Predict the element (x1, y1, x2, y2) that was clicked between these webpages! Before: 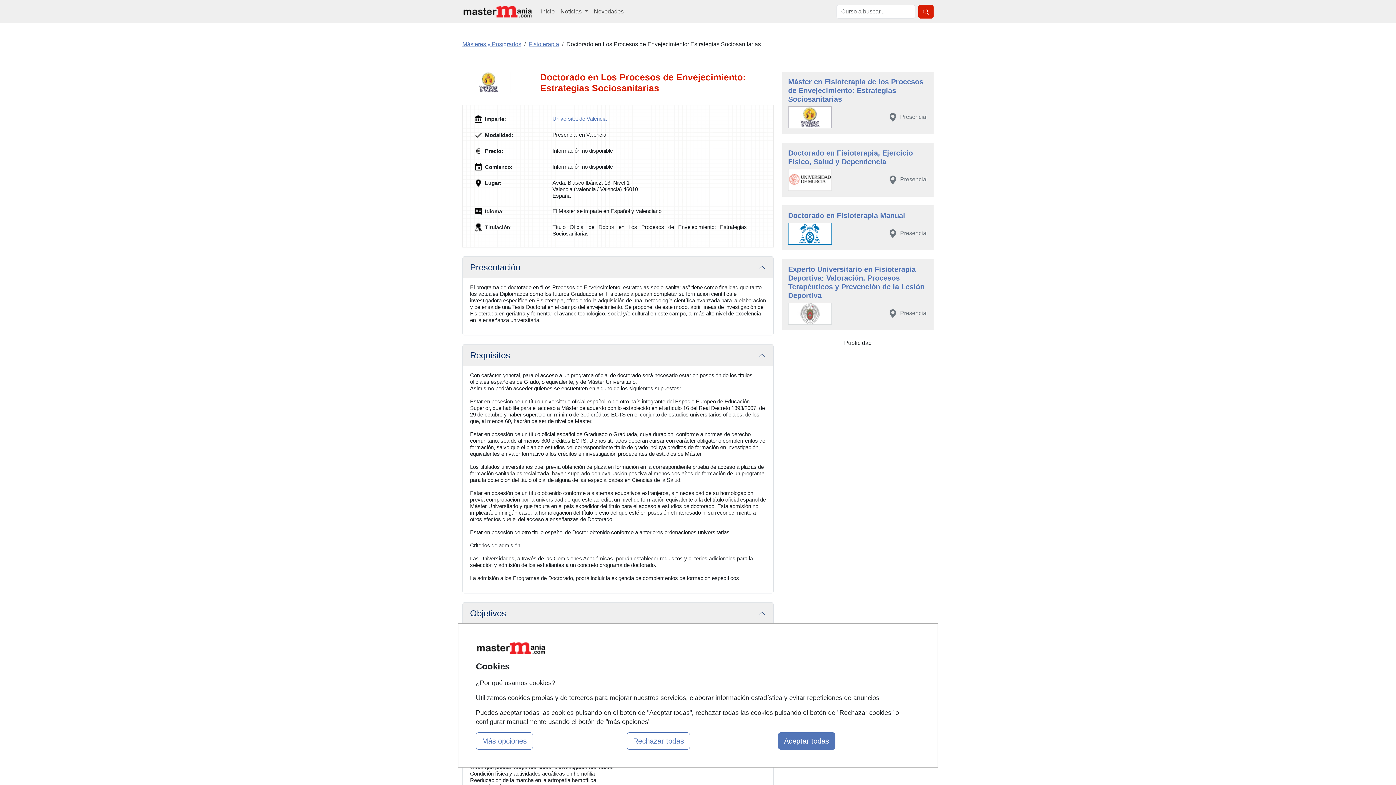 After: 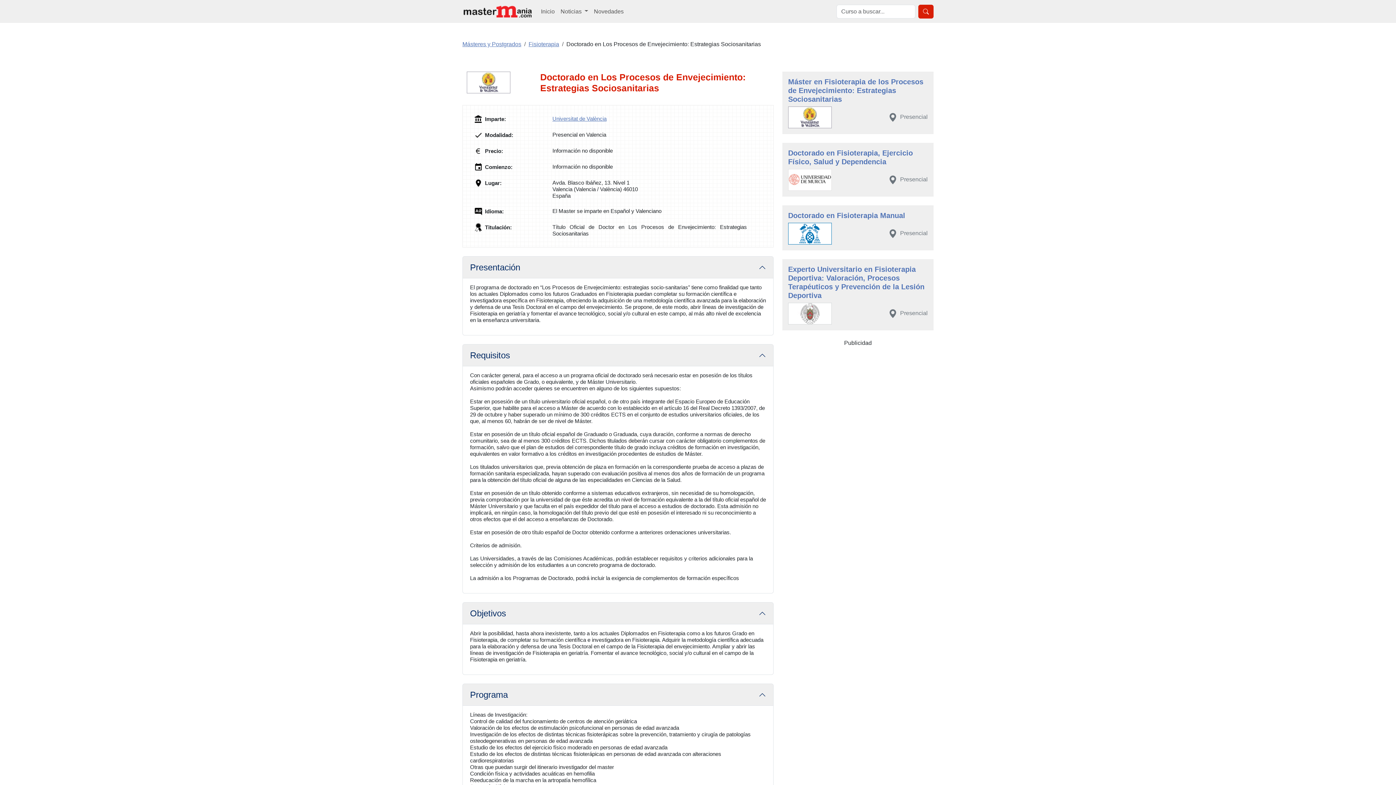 Action: bbox: (778, 732, 835, 750) label: Aceptar todas